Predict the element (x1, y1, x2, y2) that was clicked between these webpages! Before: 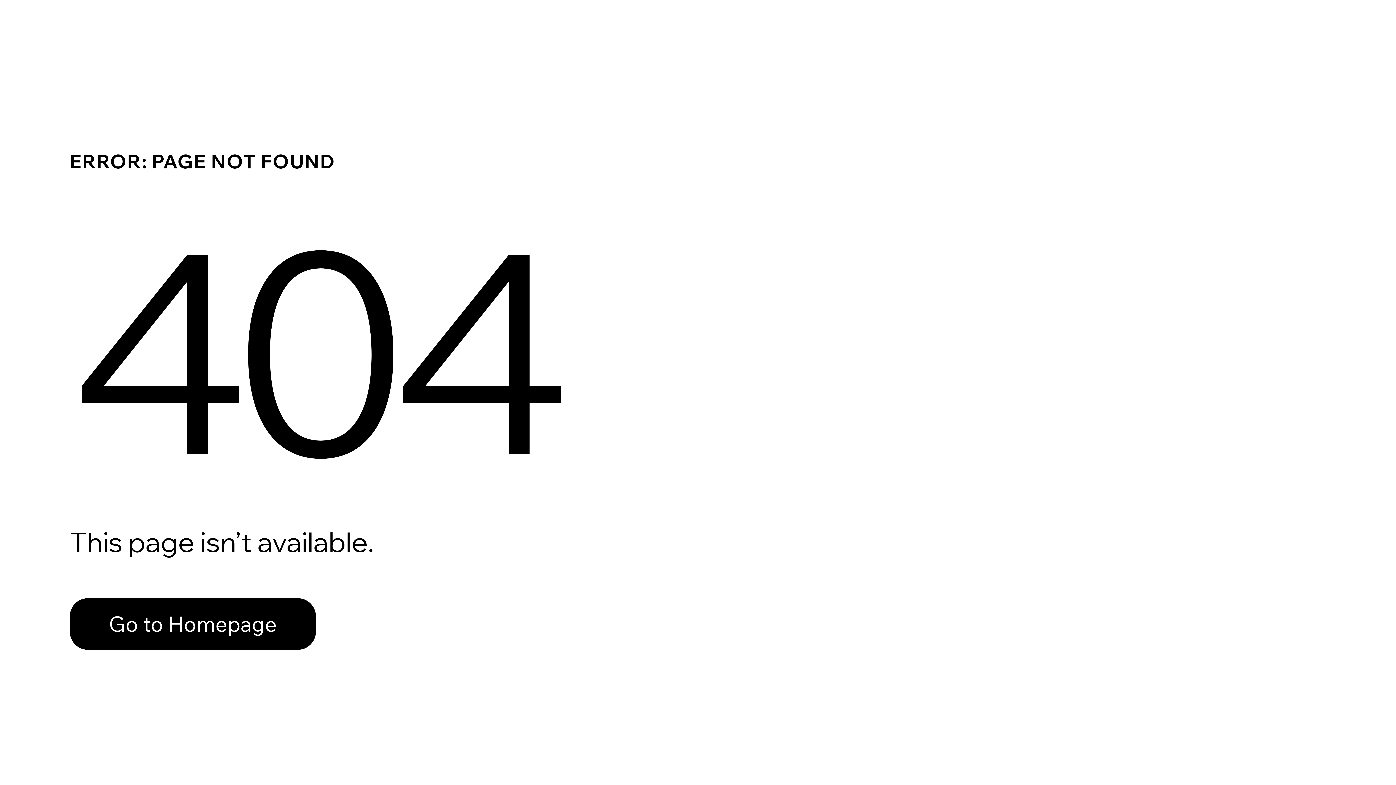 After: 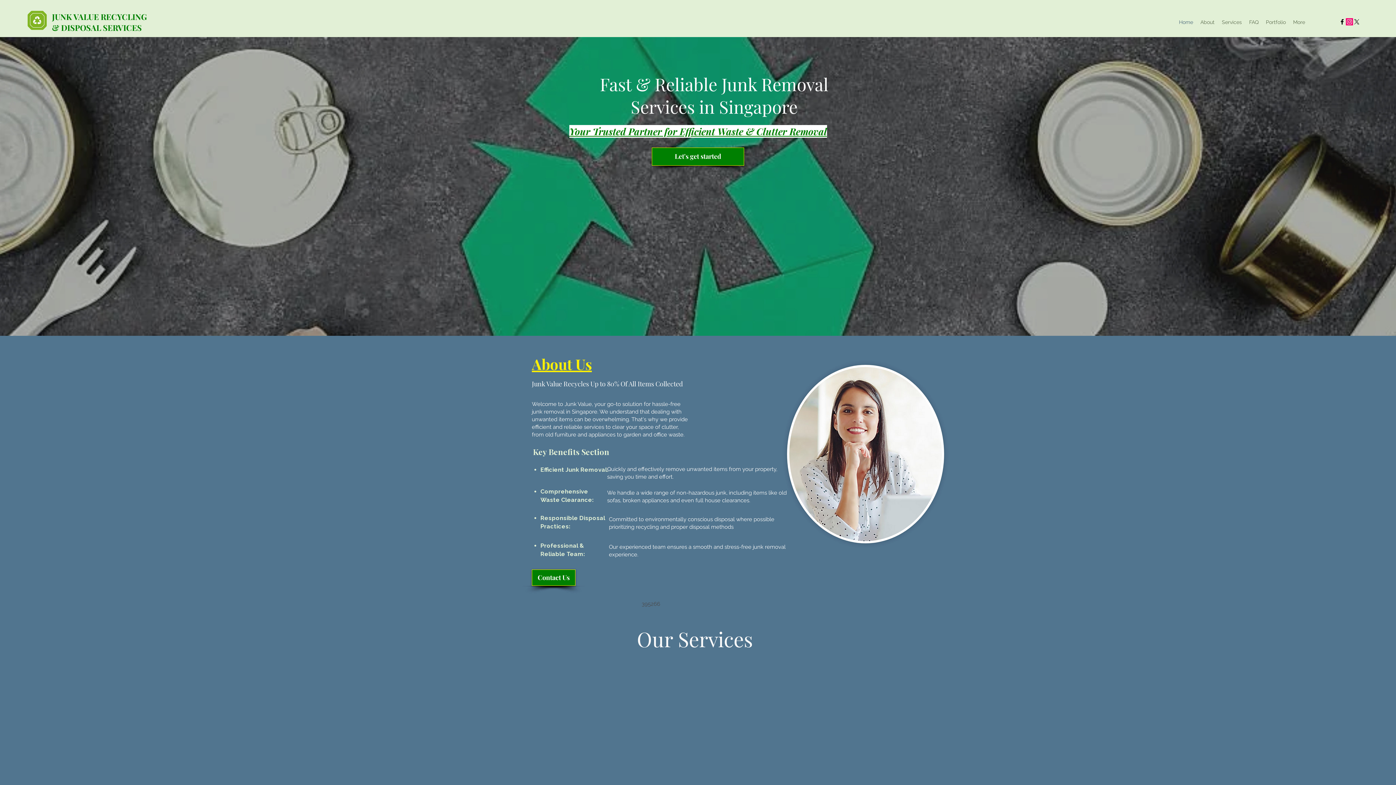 Action: bbox: (69, 582, 768, 659) label: Go to Homepage